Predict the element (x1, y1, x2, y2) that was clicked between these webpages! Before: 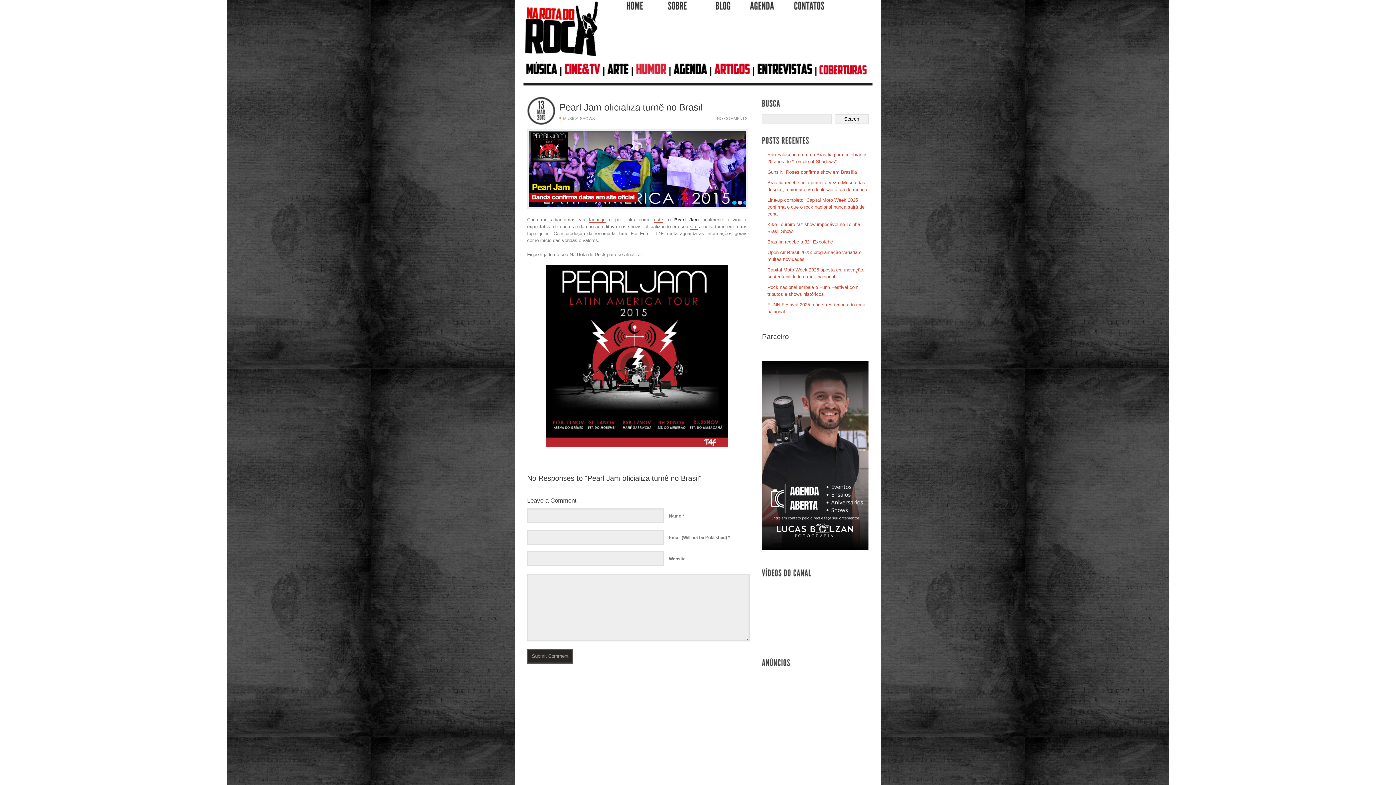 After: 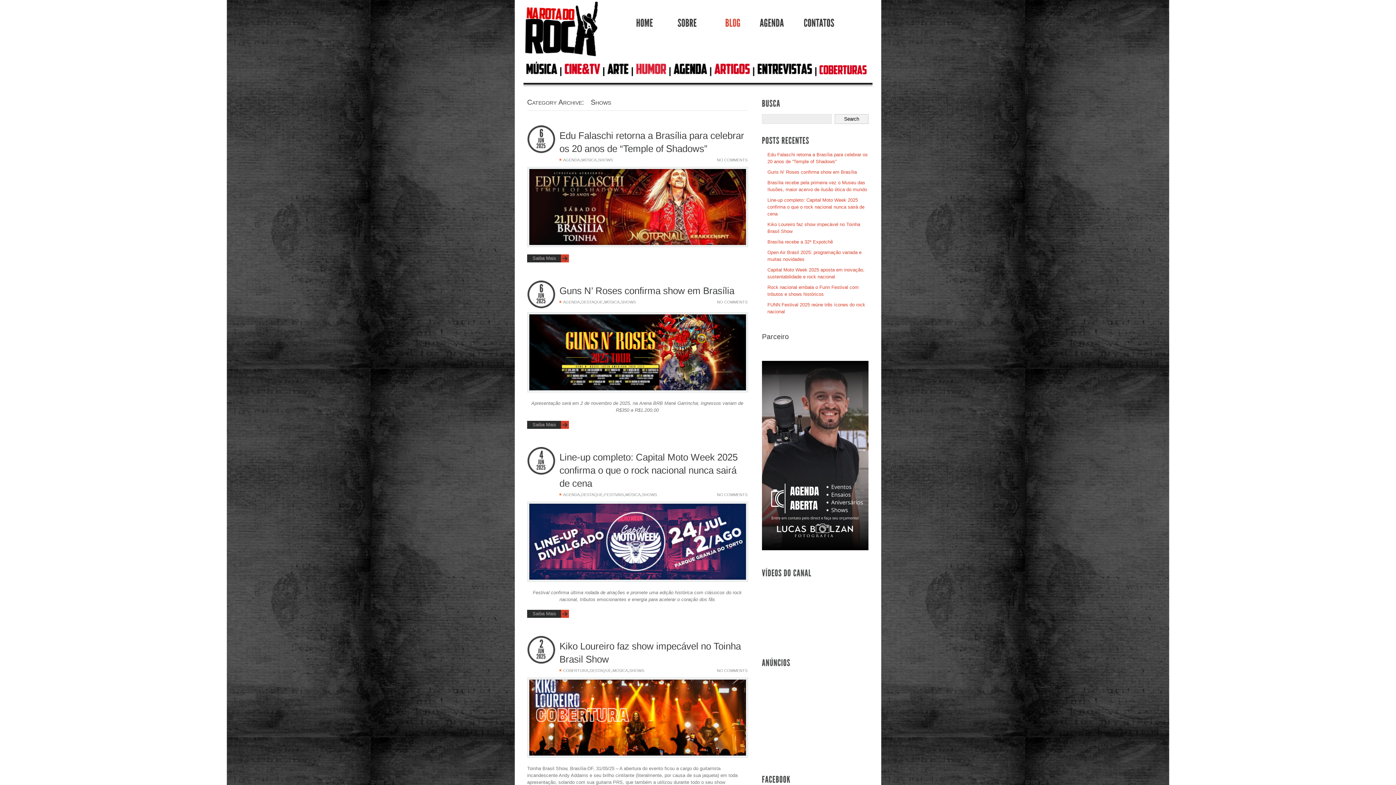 Action: label: SHOWS bbox: (580, 116, 594, 120)